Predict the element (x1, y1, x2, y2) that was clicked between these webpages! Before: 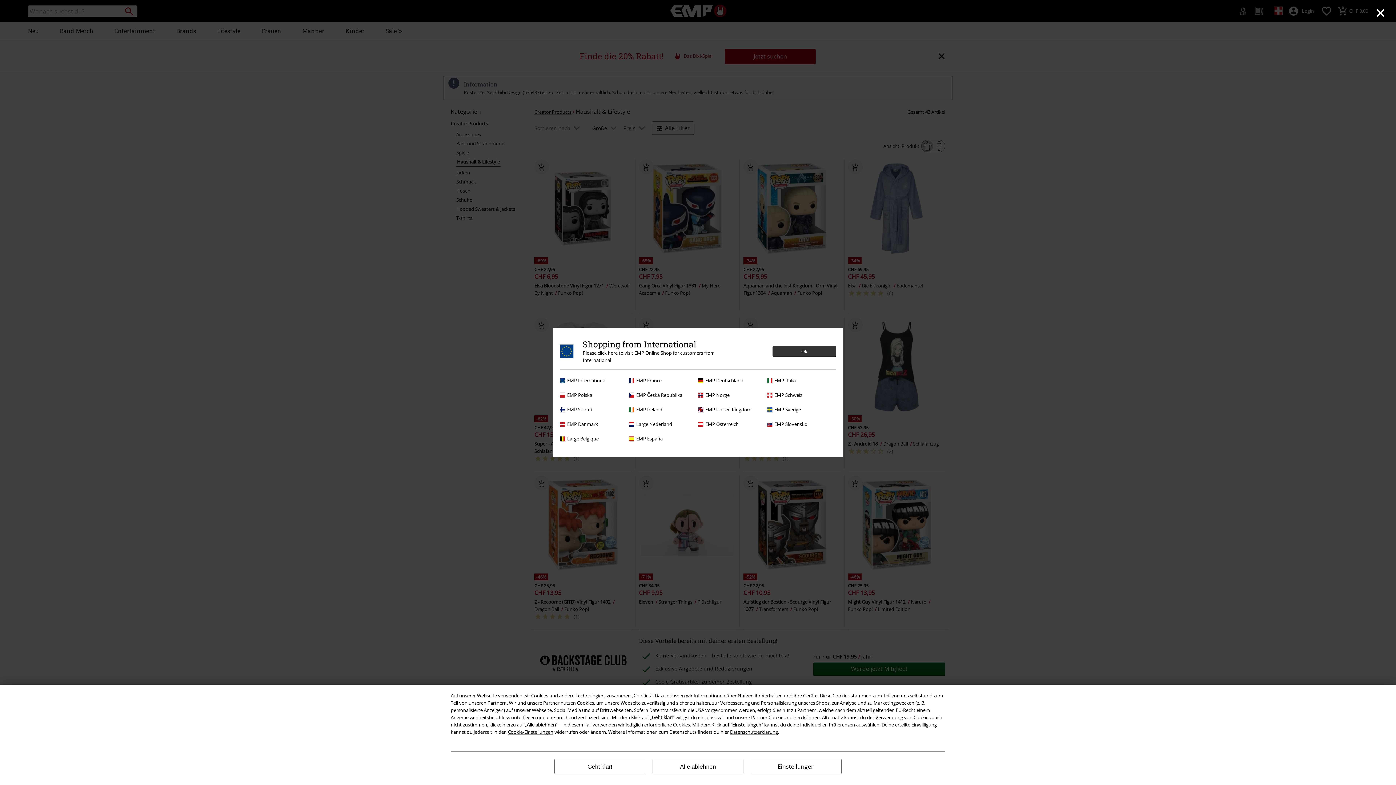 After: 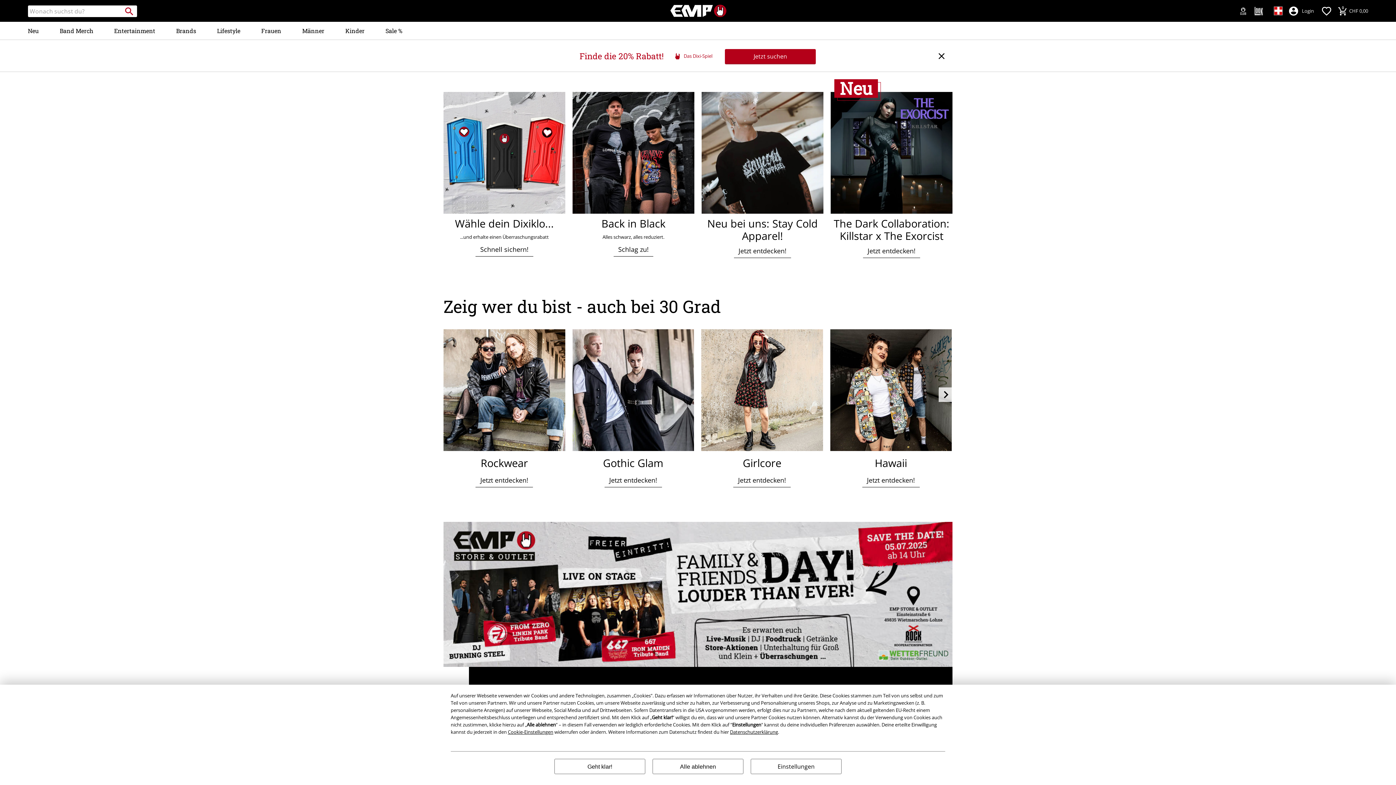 Action: bbox: (767, 391, 832, 398) label: EMP Schweiz